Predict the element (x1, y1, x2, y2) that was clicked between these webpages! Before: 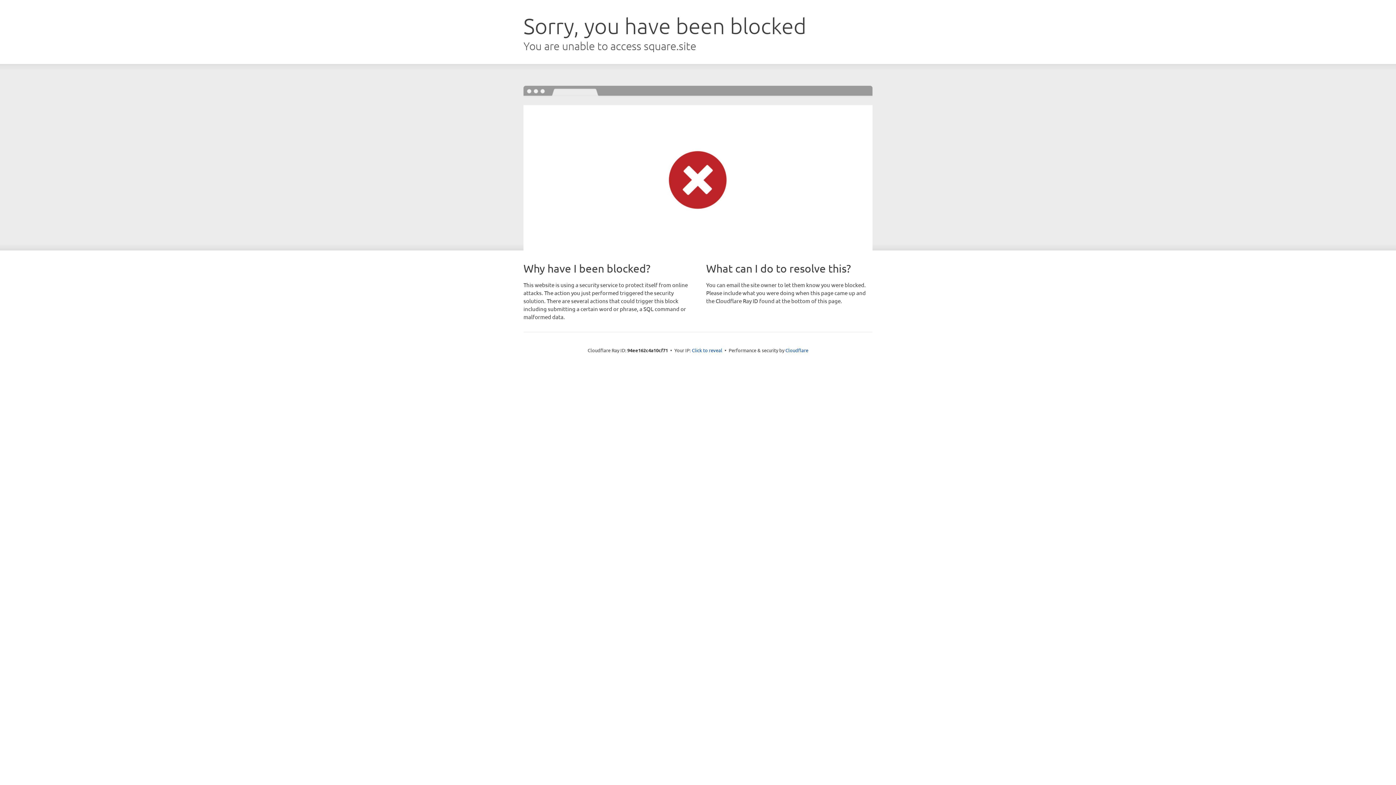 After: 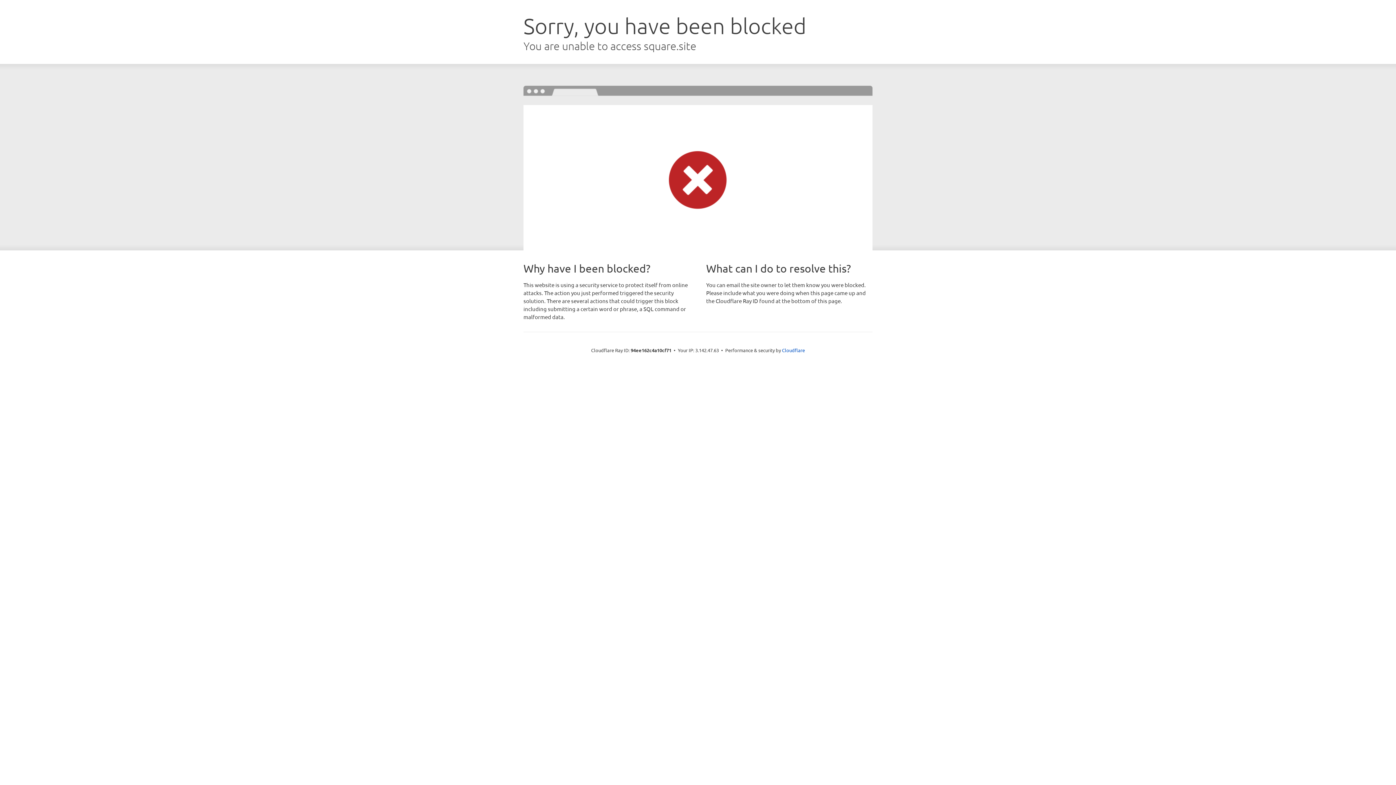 Action: bbox: (692, 346, 722, 353) label: Click to reveal